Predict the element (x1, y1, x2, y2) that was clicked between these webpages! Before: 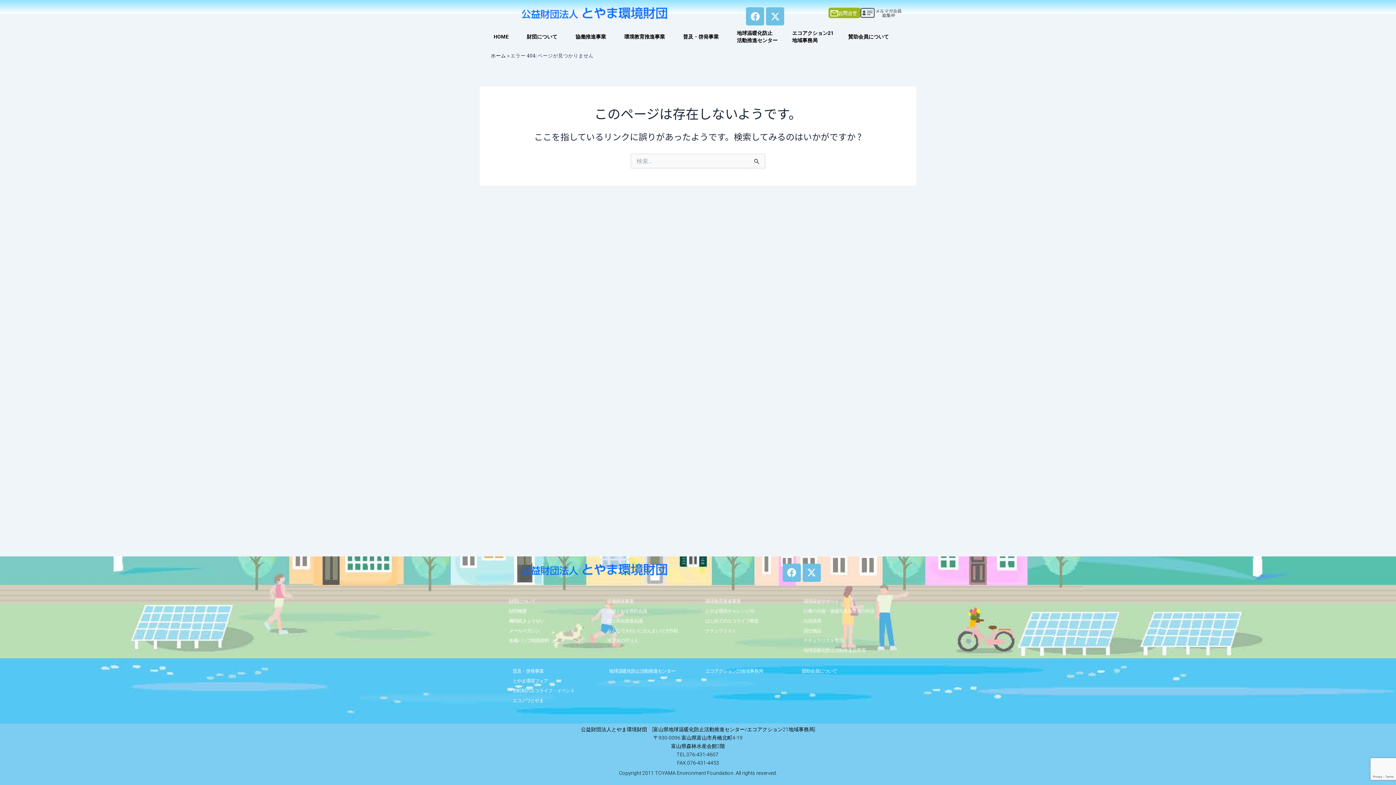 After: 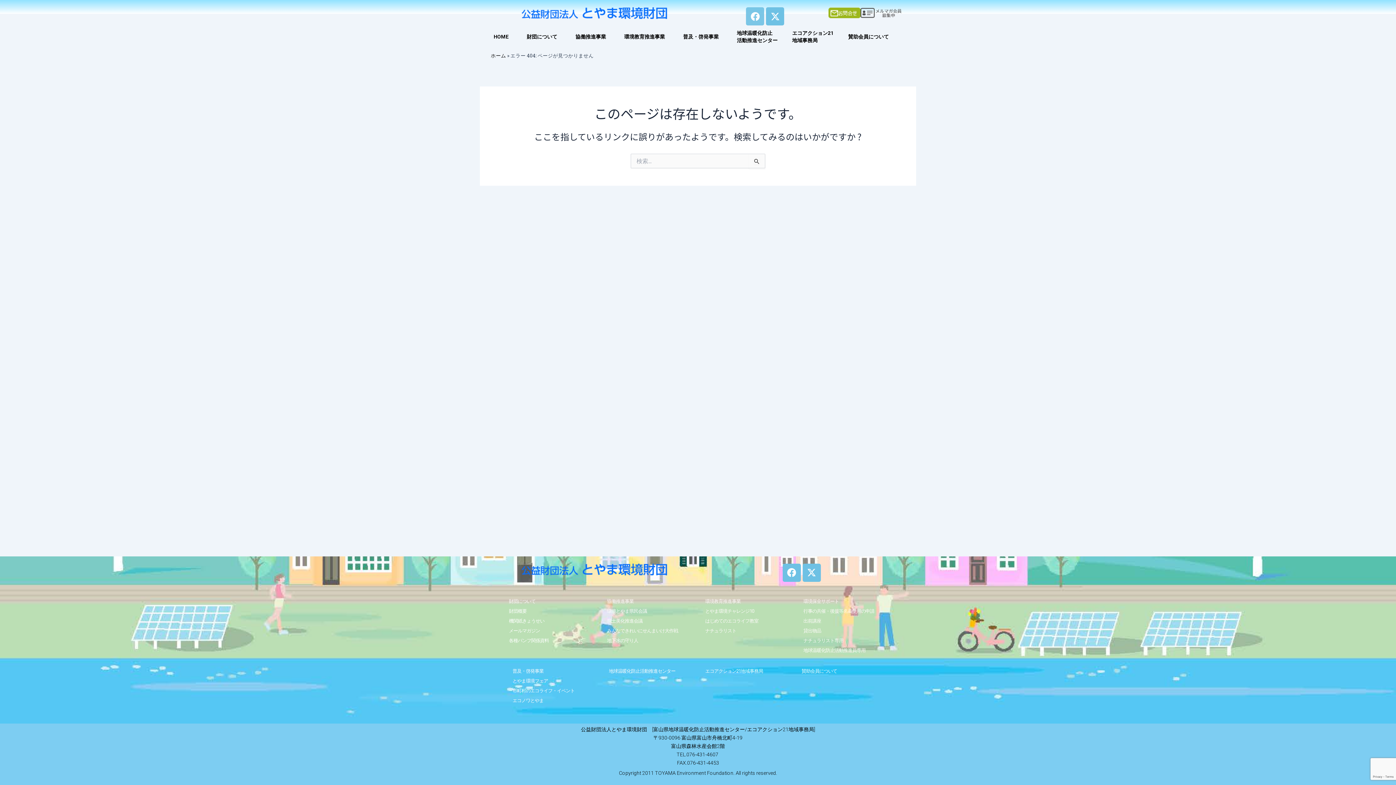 Action: label: Facebook bbox: (746, 7, 764, 25)